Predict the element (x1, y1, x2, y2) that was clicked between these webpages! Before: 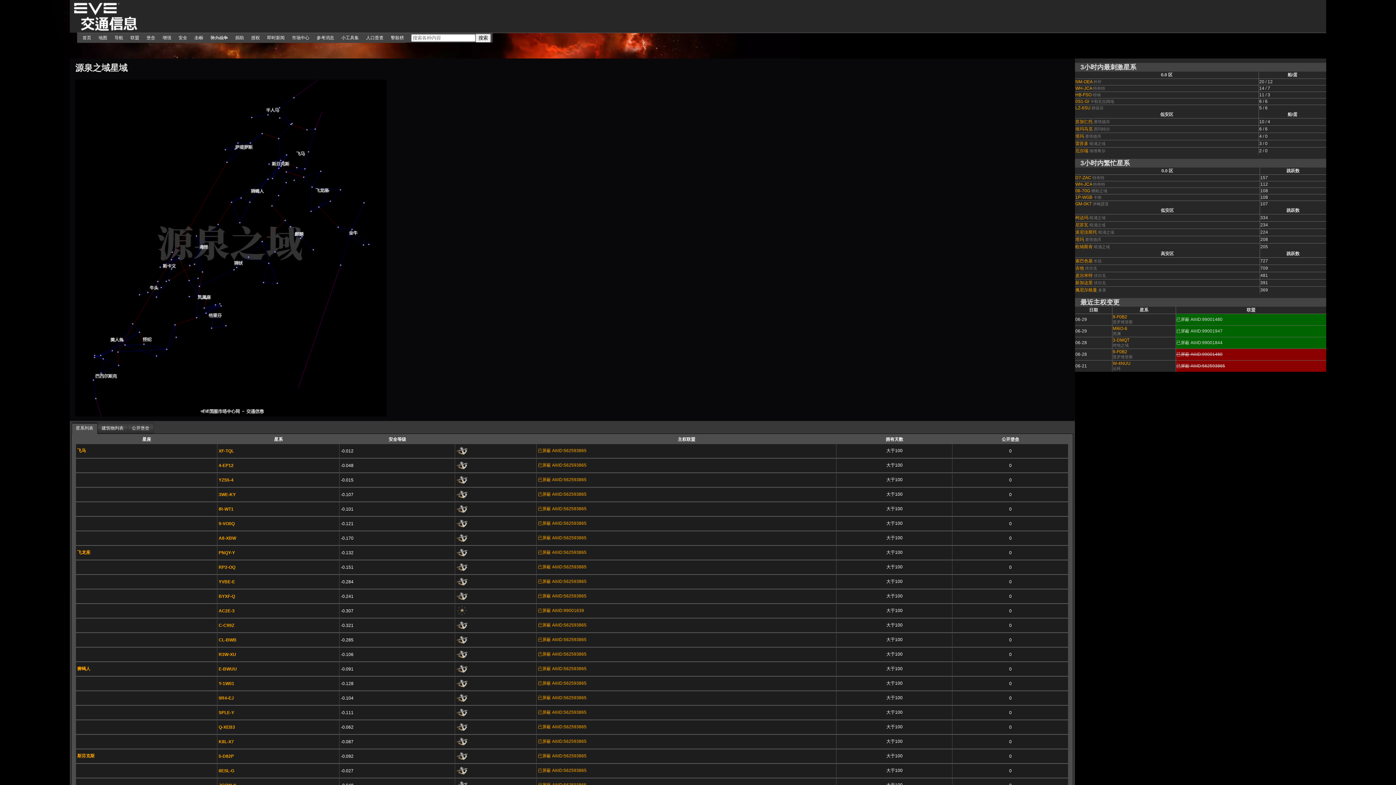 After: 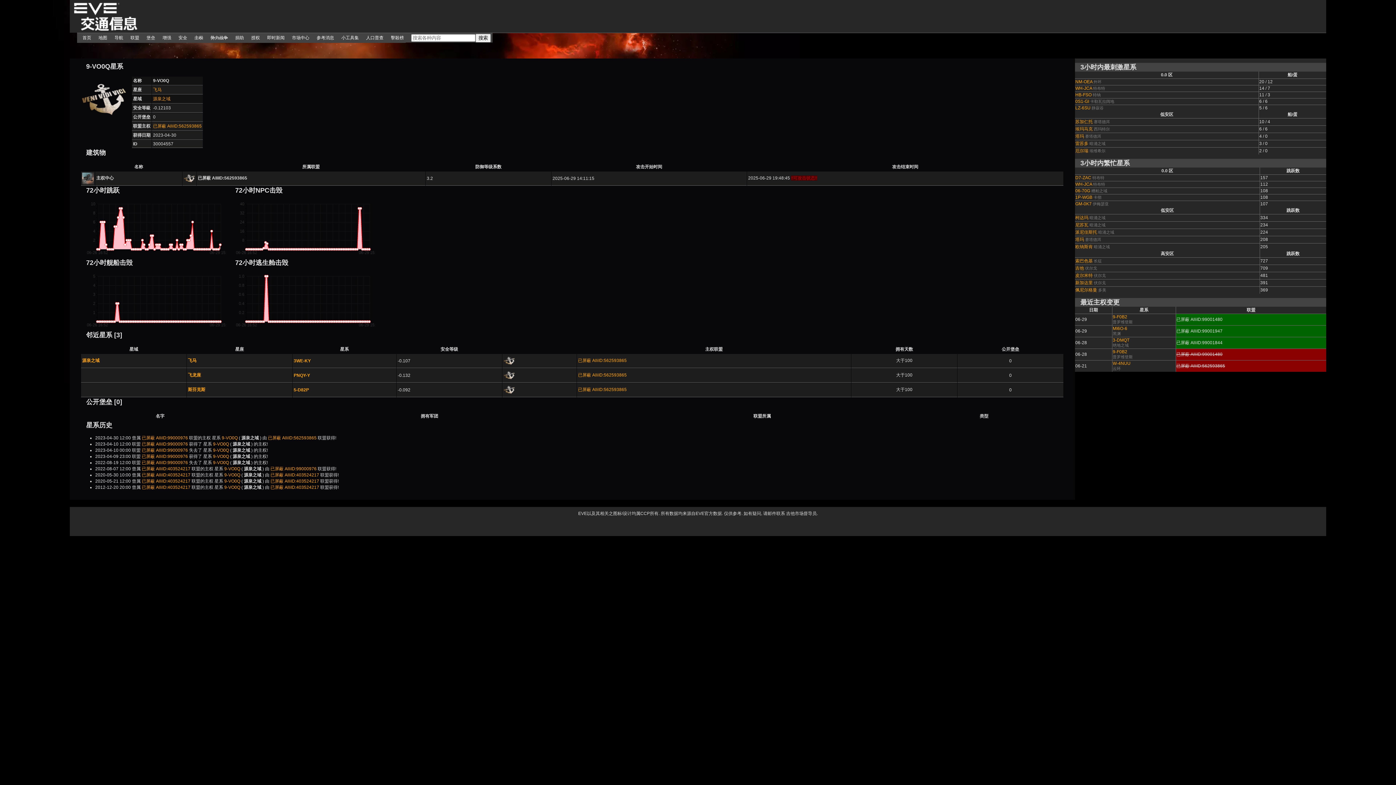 Action: bbox: (218, 521, 234, 526) label: 9-VO0Q